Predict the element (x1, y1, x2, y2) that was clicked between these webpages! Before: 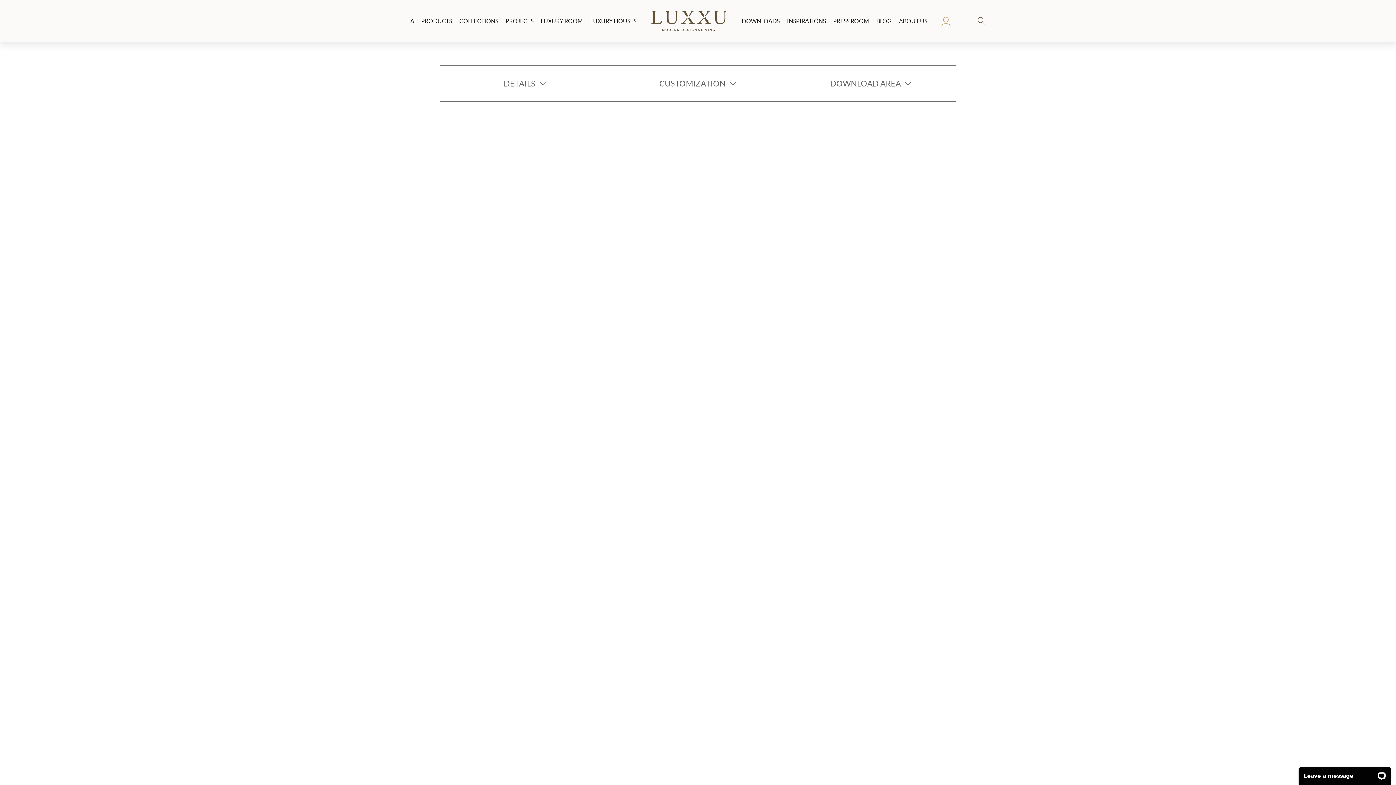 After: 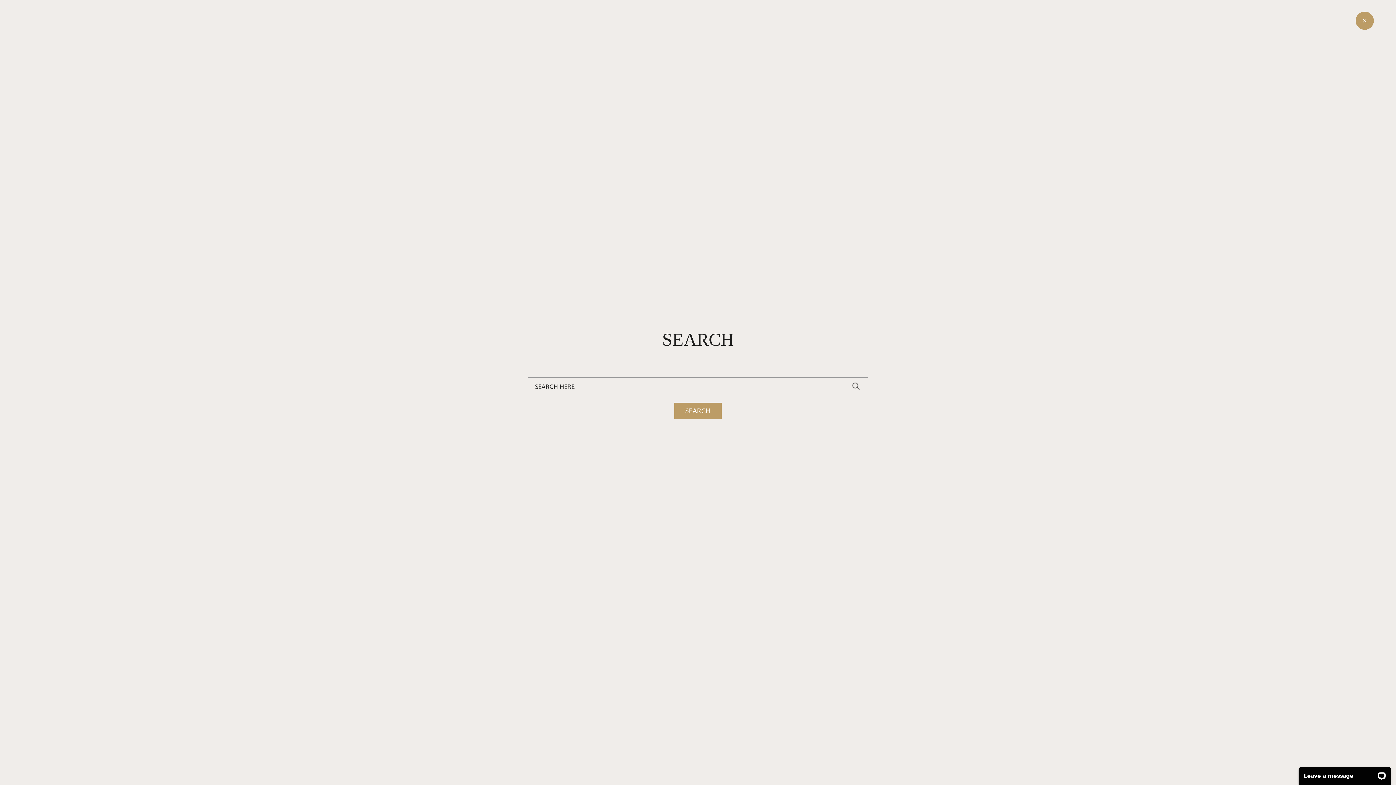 Action: bbox: (976, 16, 986, 25)